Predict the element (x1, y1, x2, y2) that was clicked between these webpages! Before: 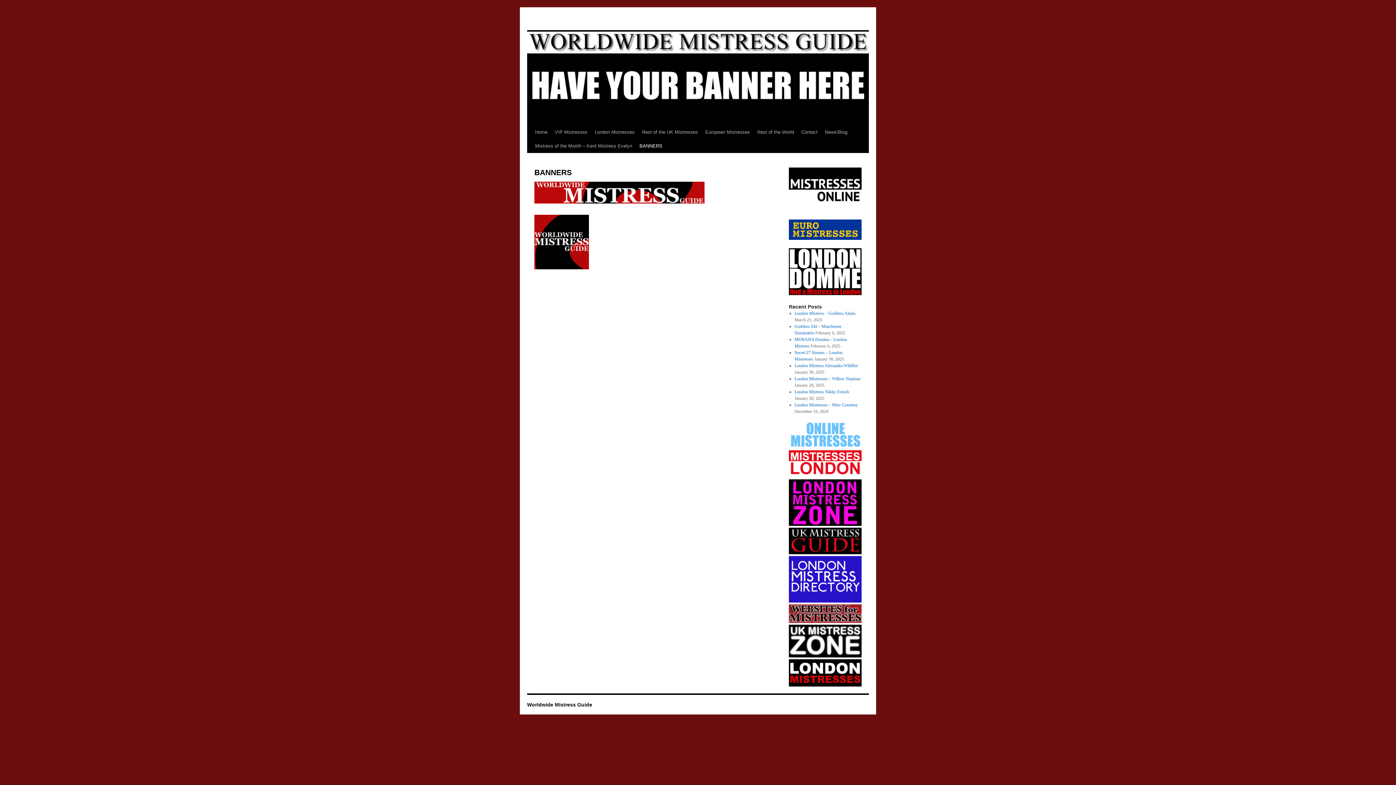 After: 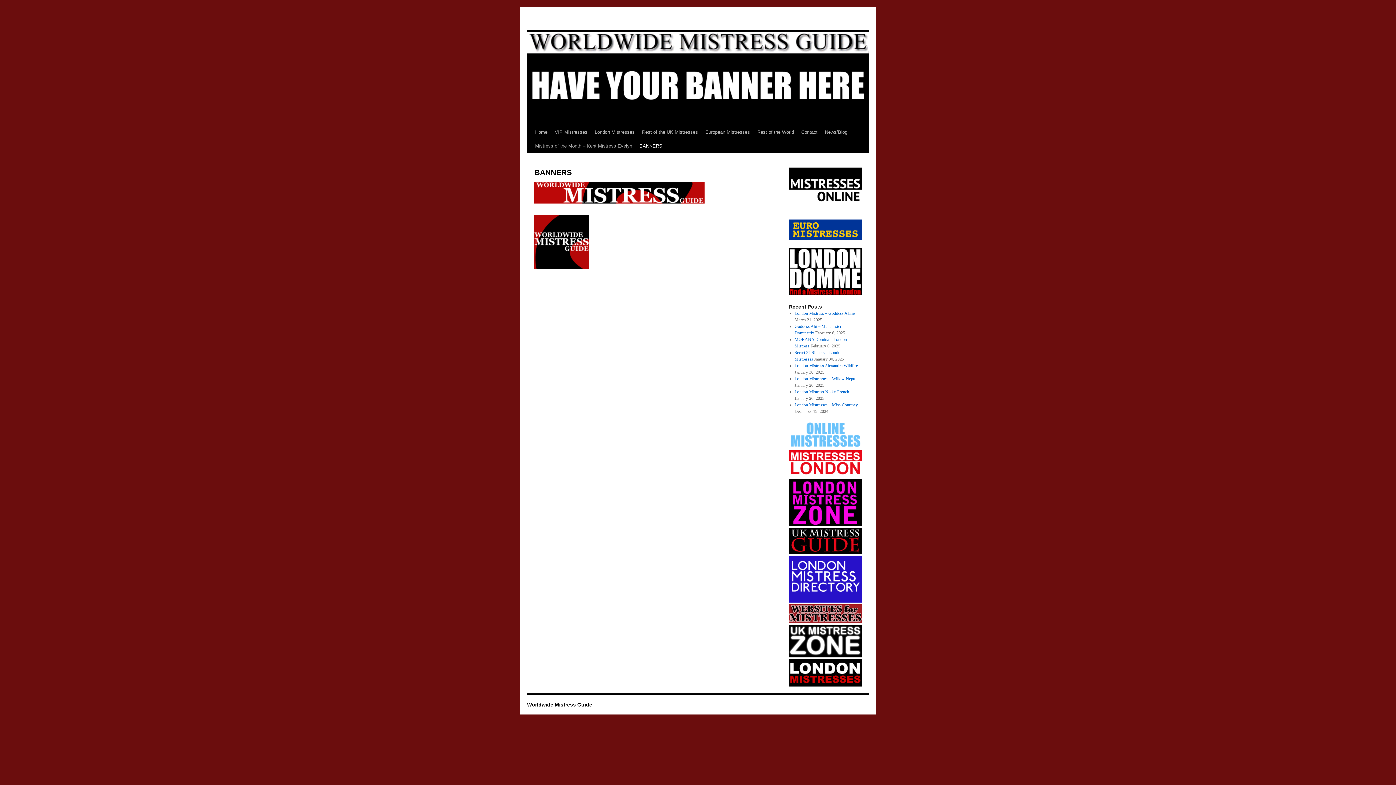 Action: label:   bbox: (789, 653, 861, 658)